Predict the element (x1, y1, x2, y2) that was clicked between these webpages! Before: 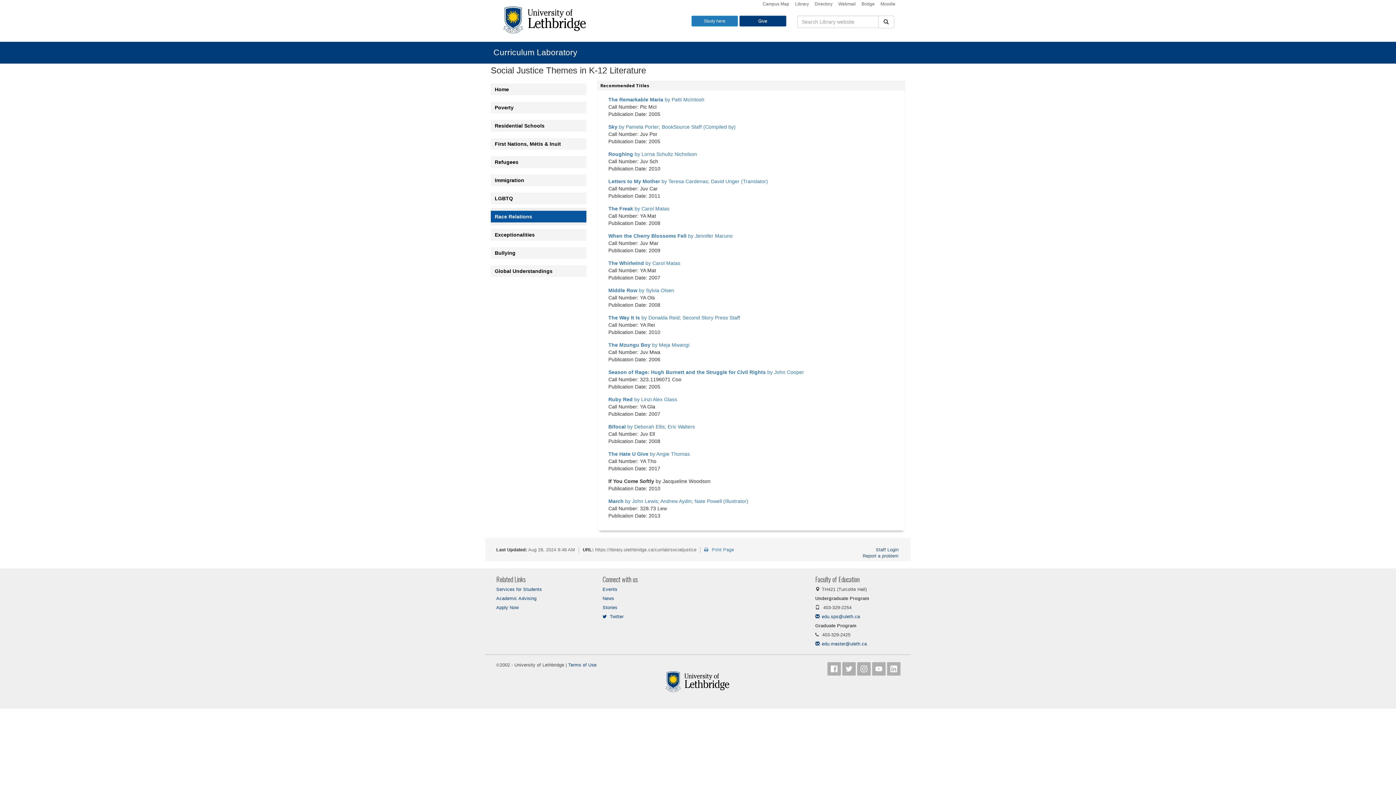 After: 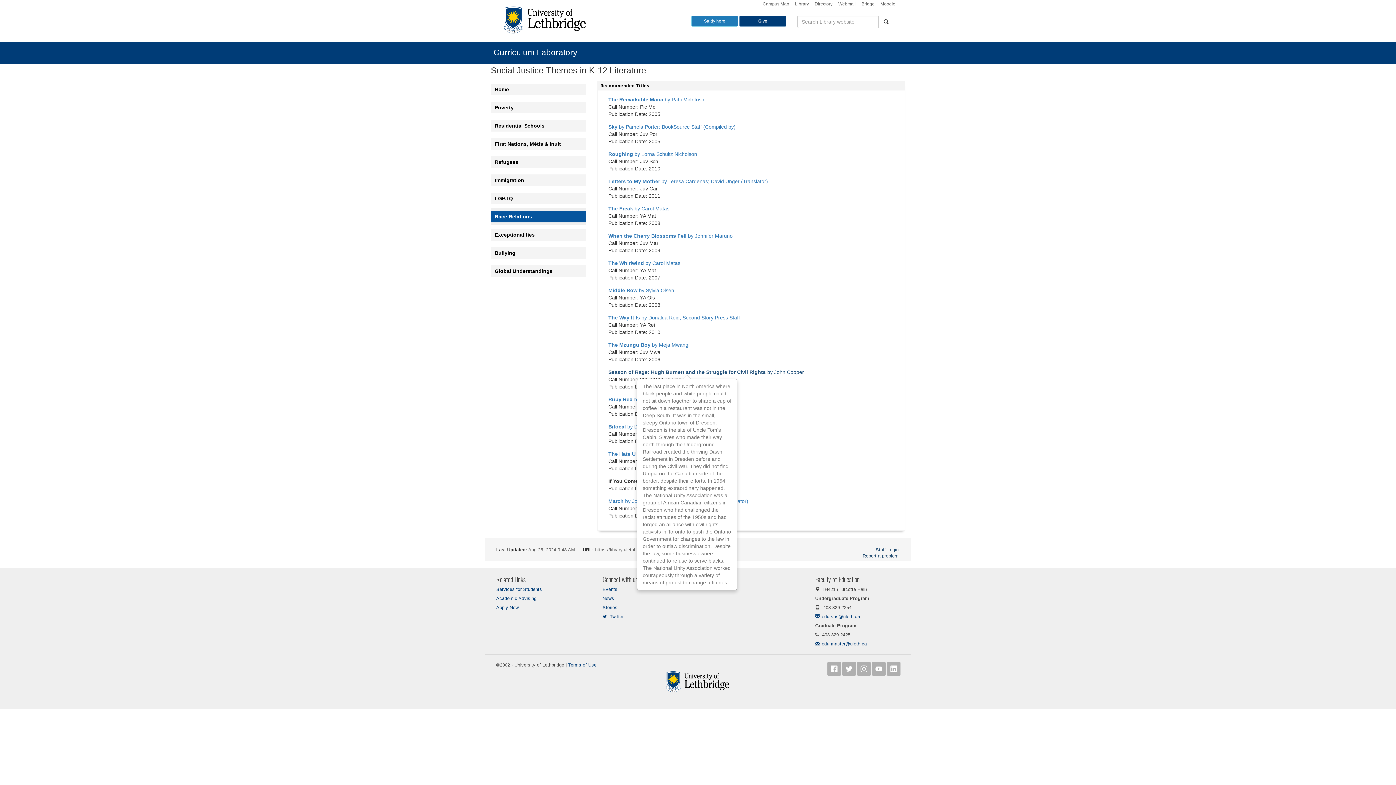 Action: bbox: (608, 369, 804, 375) label: Season of Rage: Hugh Burnett and the Struggle for Civil Rights by John Cooper